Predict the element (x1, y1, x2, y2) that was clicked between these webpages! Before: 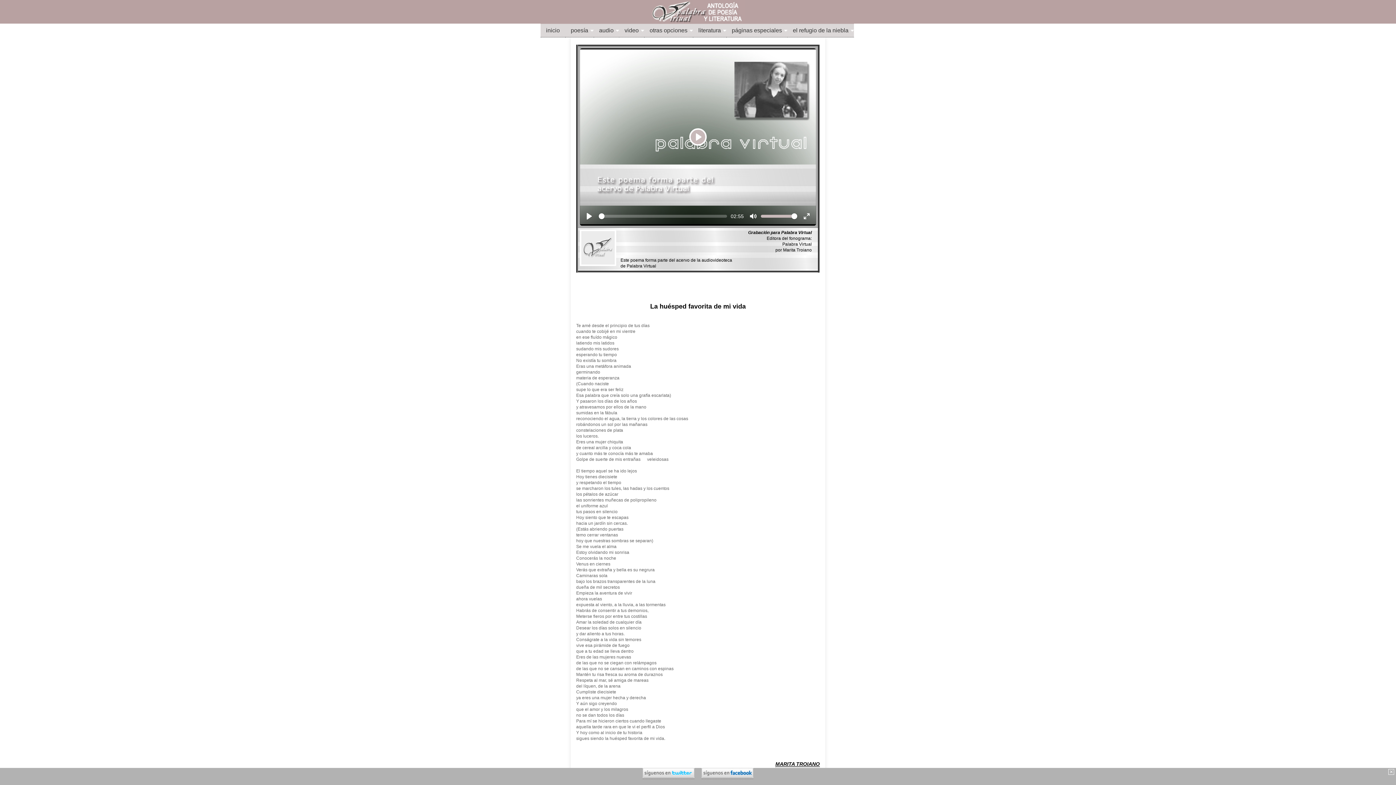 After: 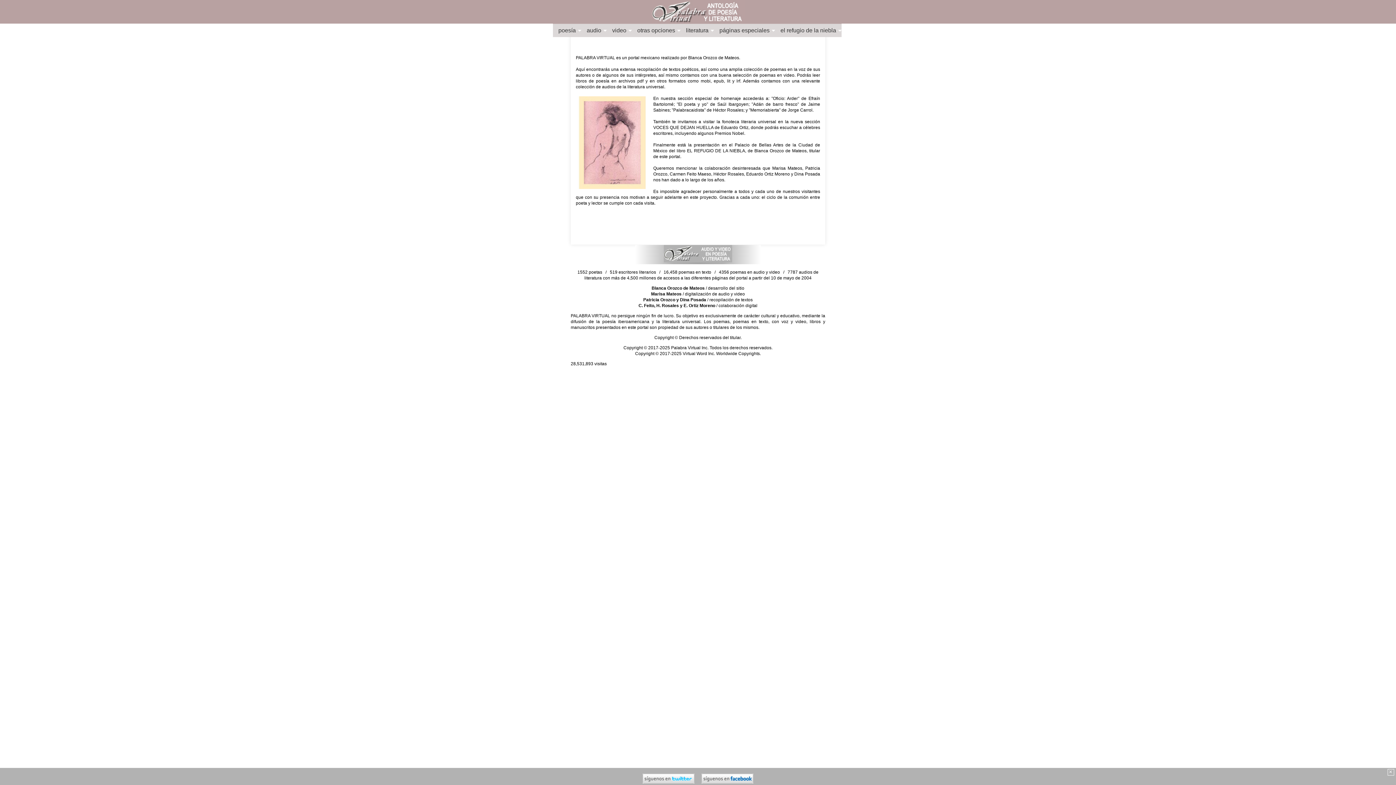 Action: bbox: (540, 24, 565, 37) label: inicio